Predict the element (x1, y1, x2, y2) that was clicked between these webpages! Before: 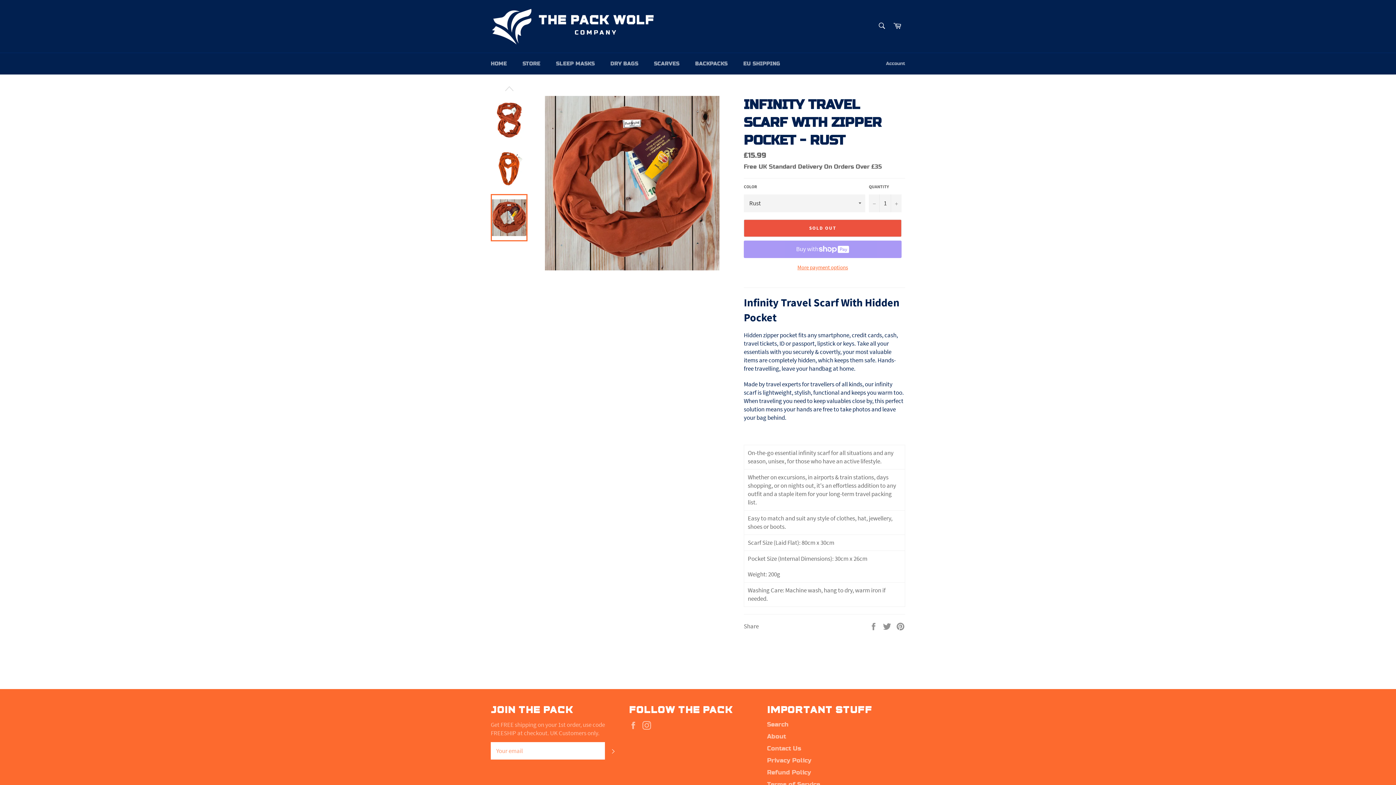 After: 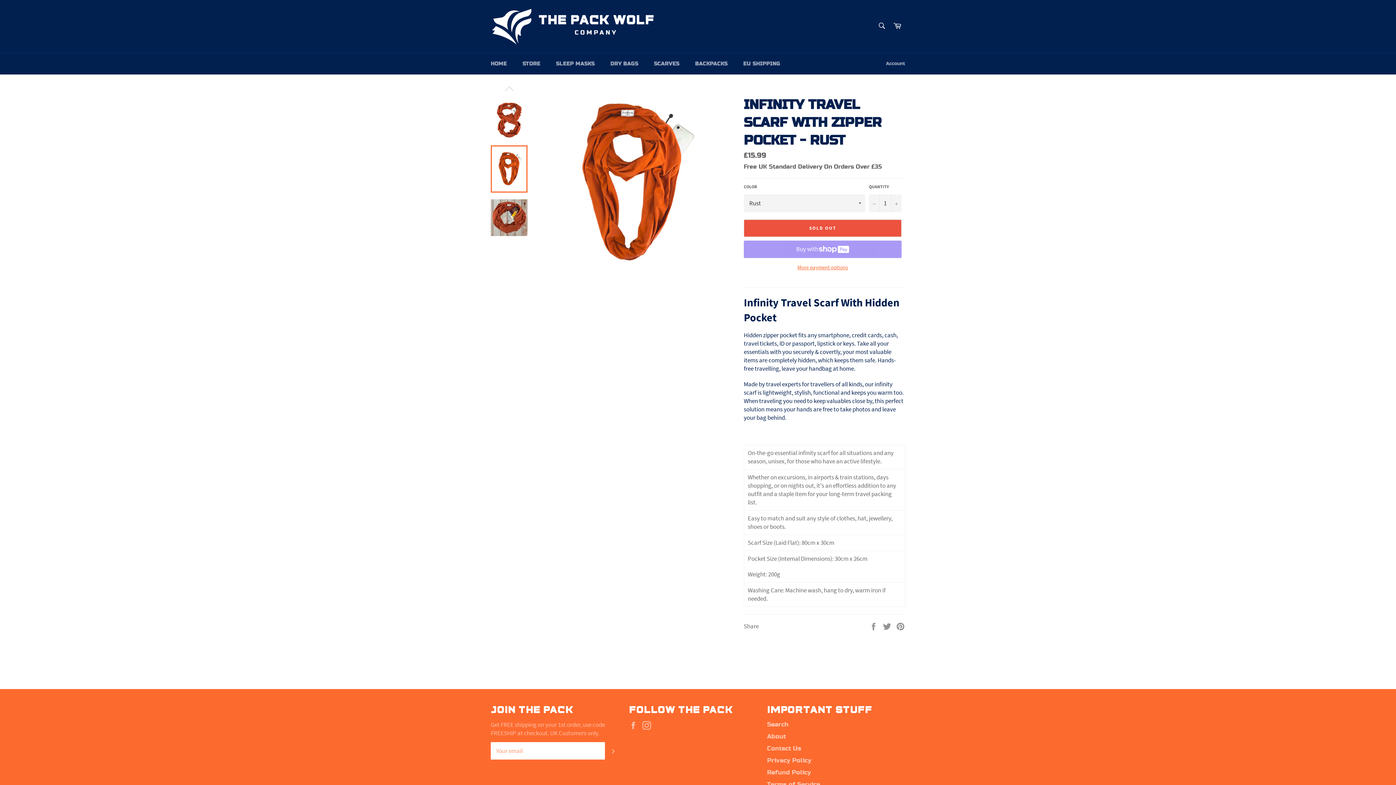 Action: bbox: (490, 145, 527, 192)